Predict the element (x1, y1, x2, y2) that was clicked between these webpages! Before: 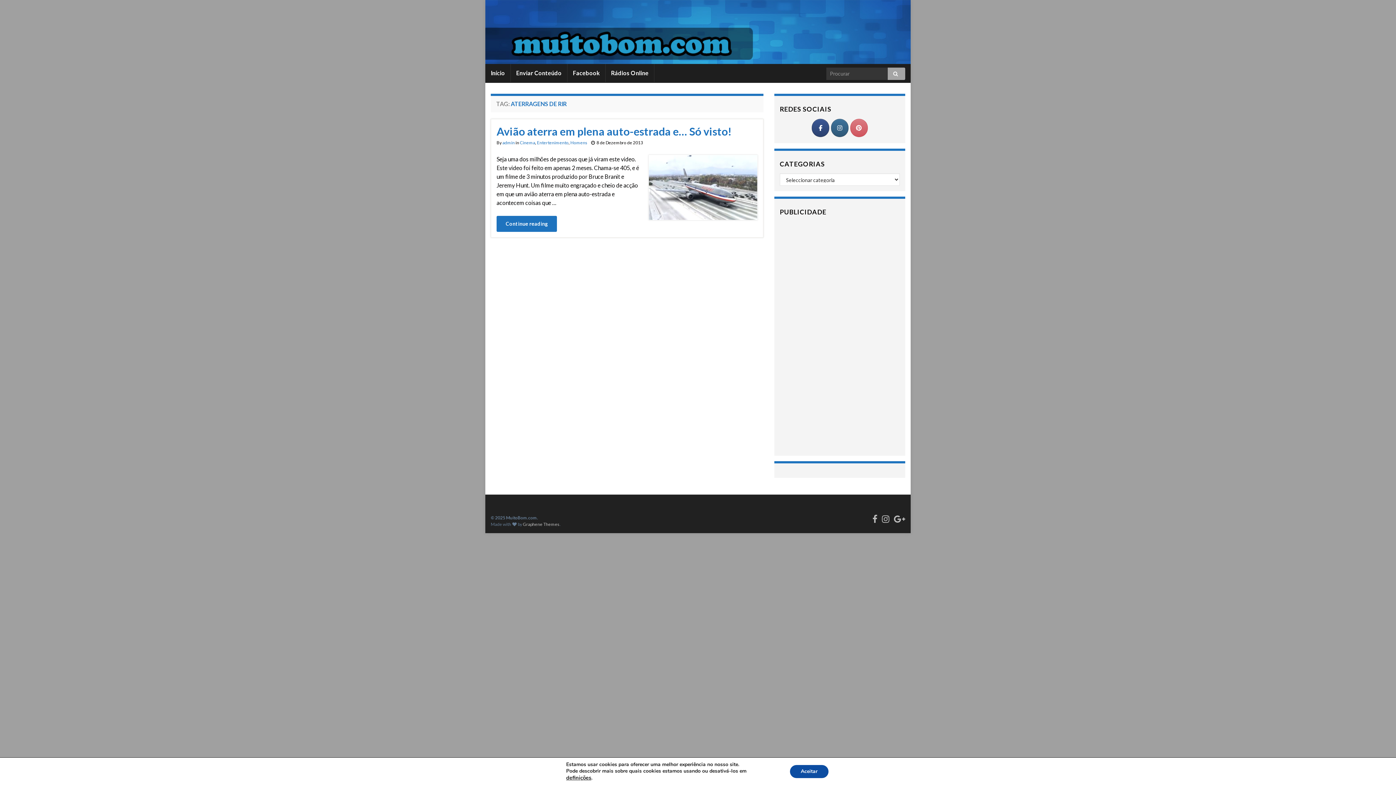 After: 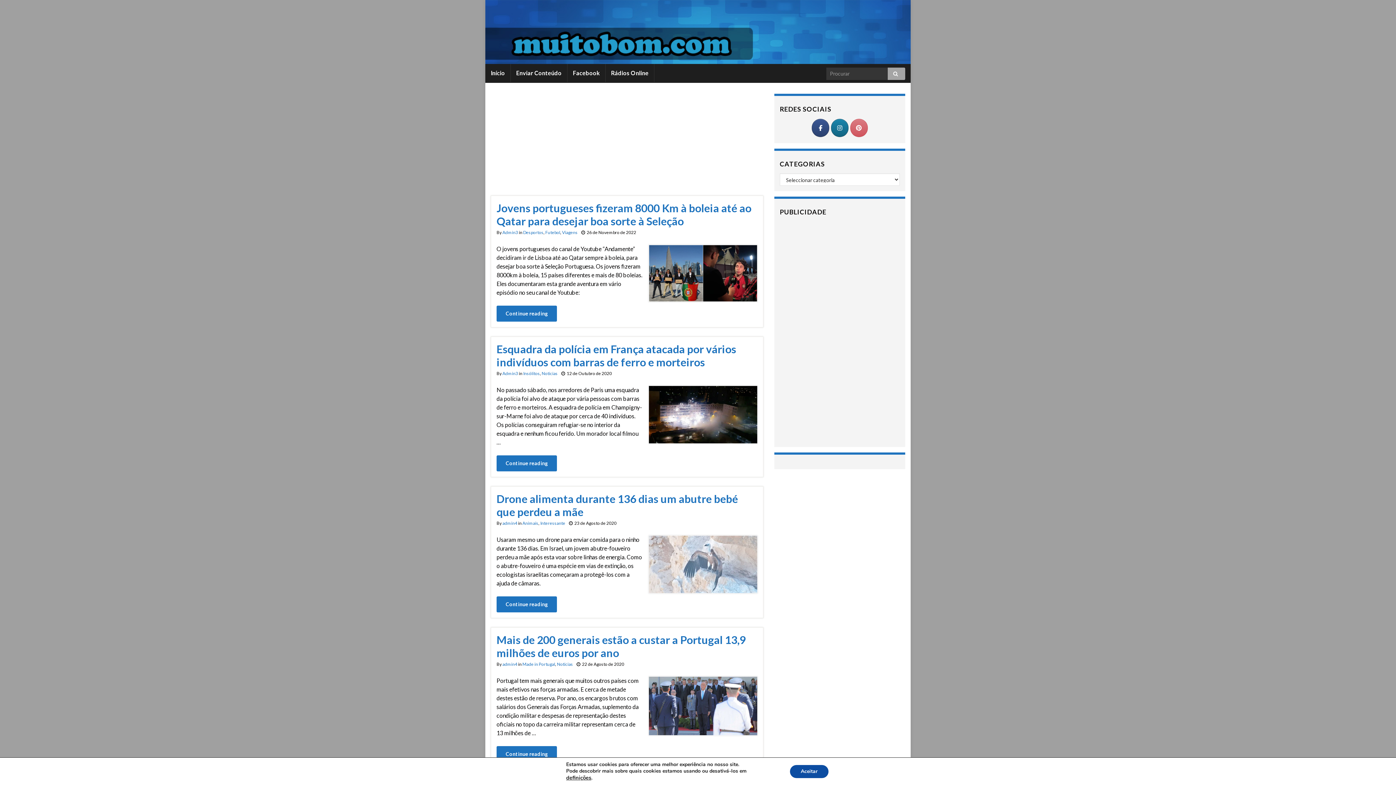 Action: label:   bbox: (485, 0, 910, 63)